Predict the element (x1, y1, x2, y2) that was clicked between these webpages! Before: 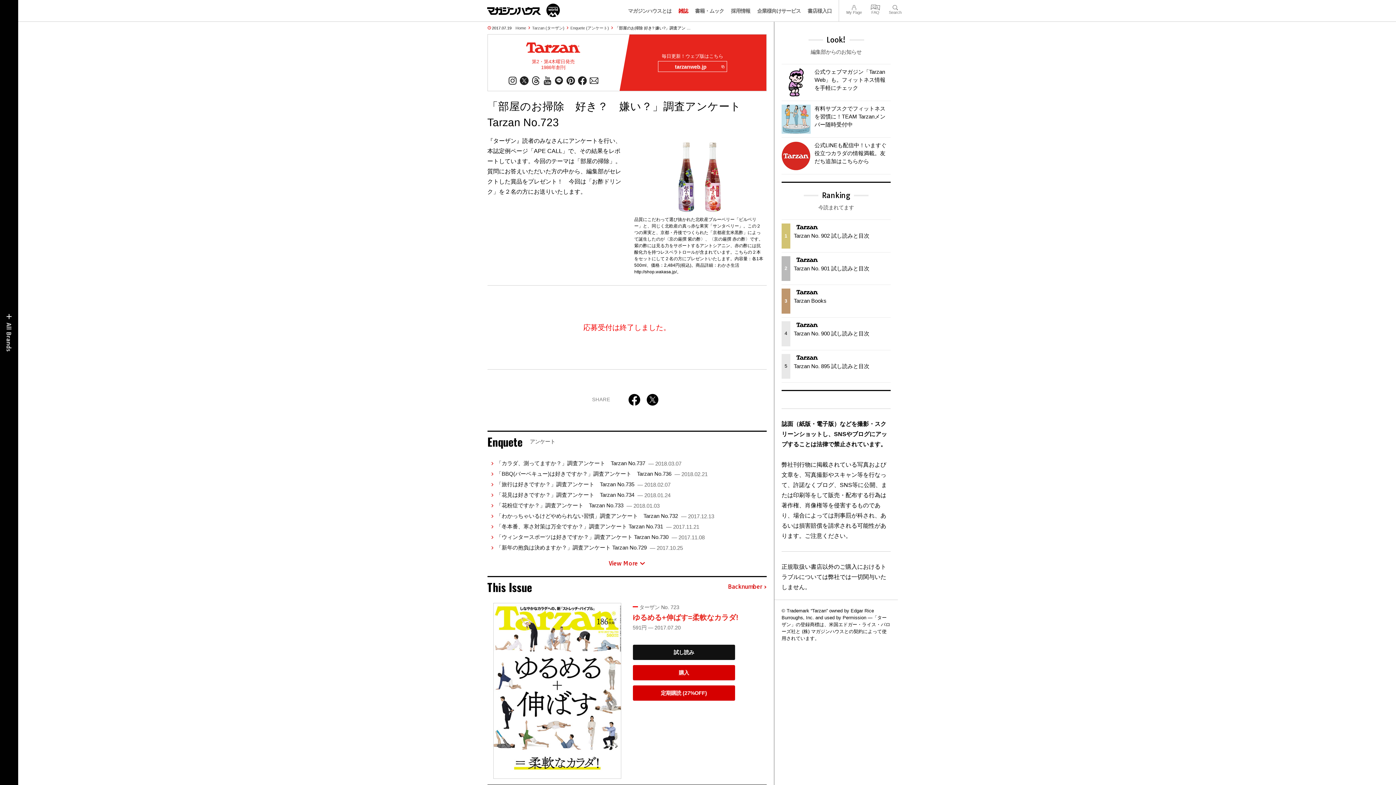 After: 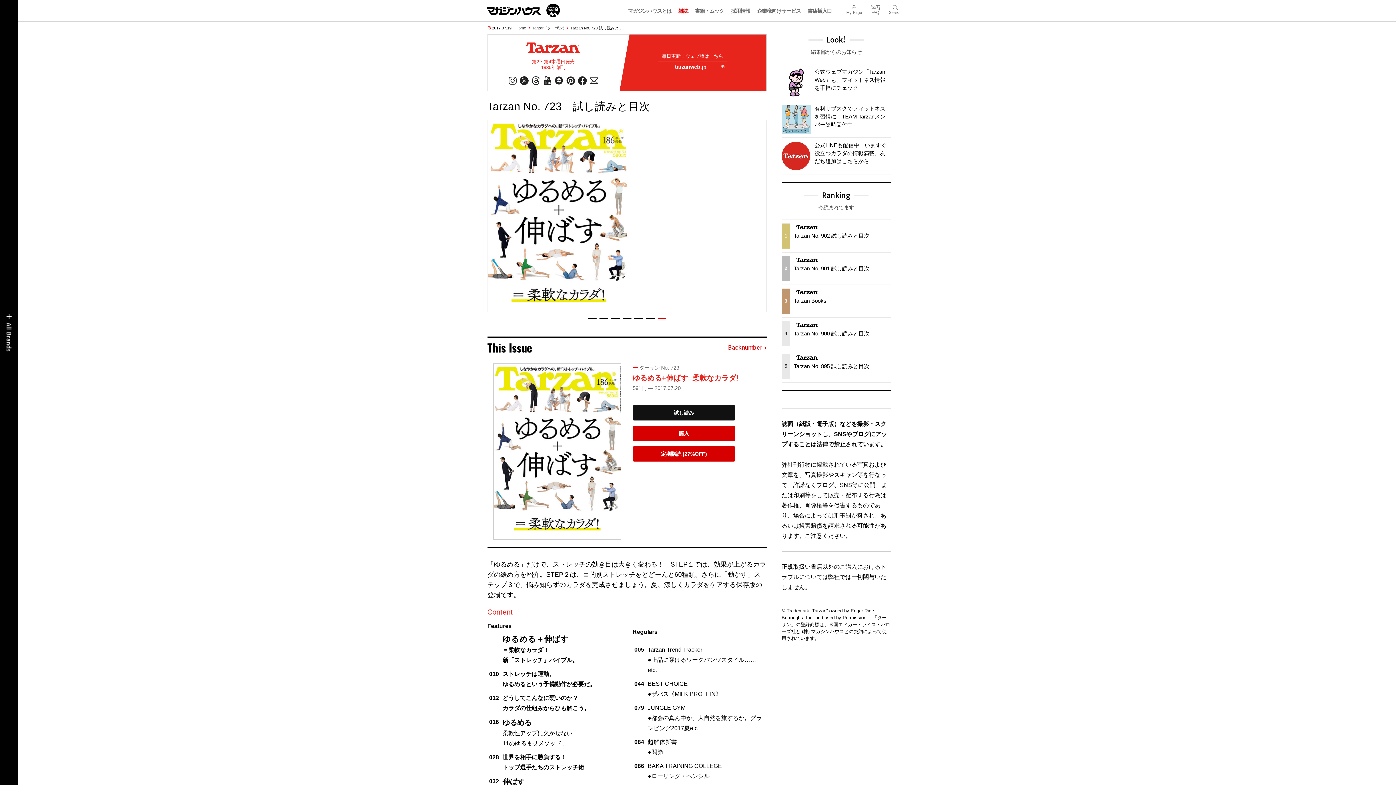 Action: label: 試し読み bbox: (632, 645, 735, 660)